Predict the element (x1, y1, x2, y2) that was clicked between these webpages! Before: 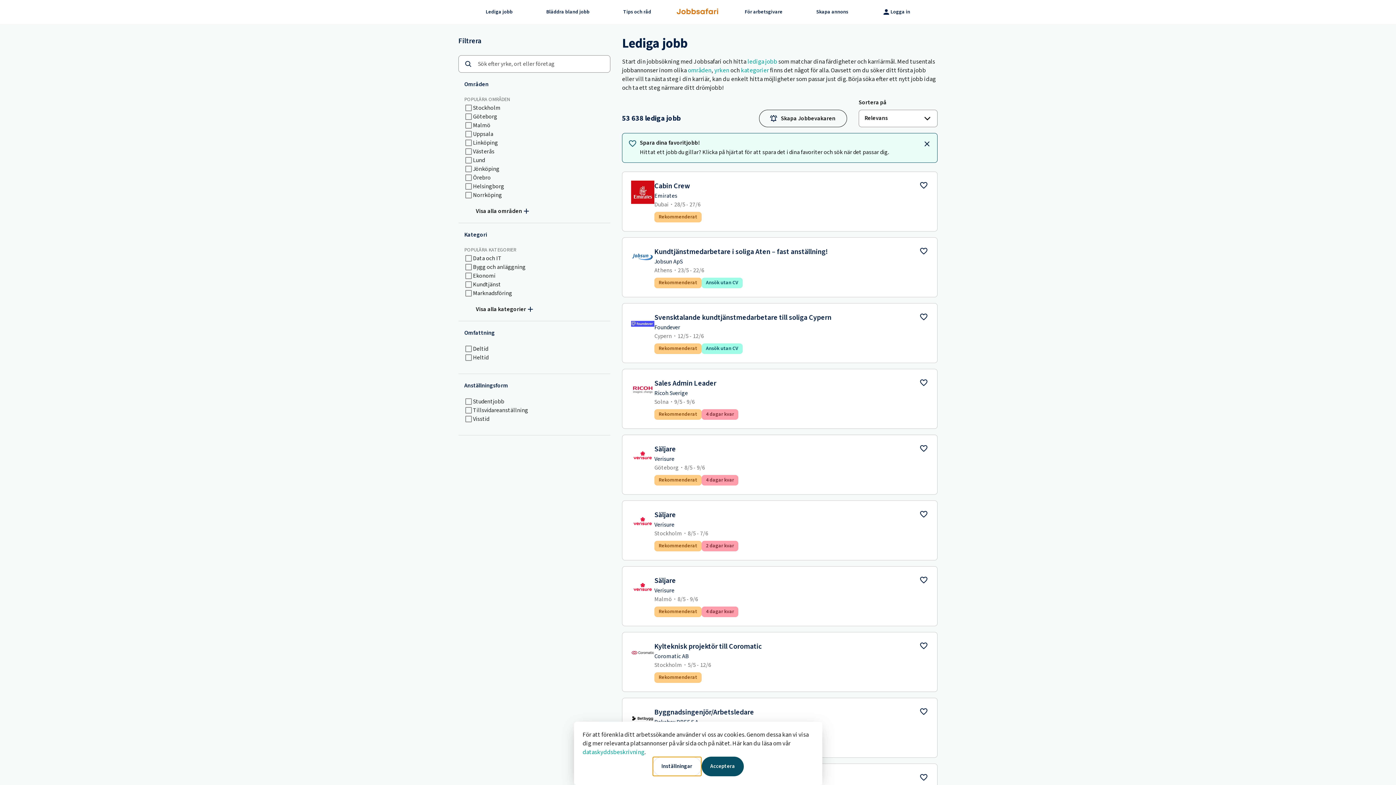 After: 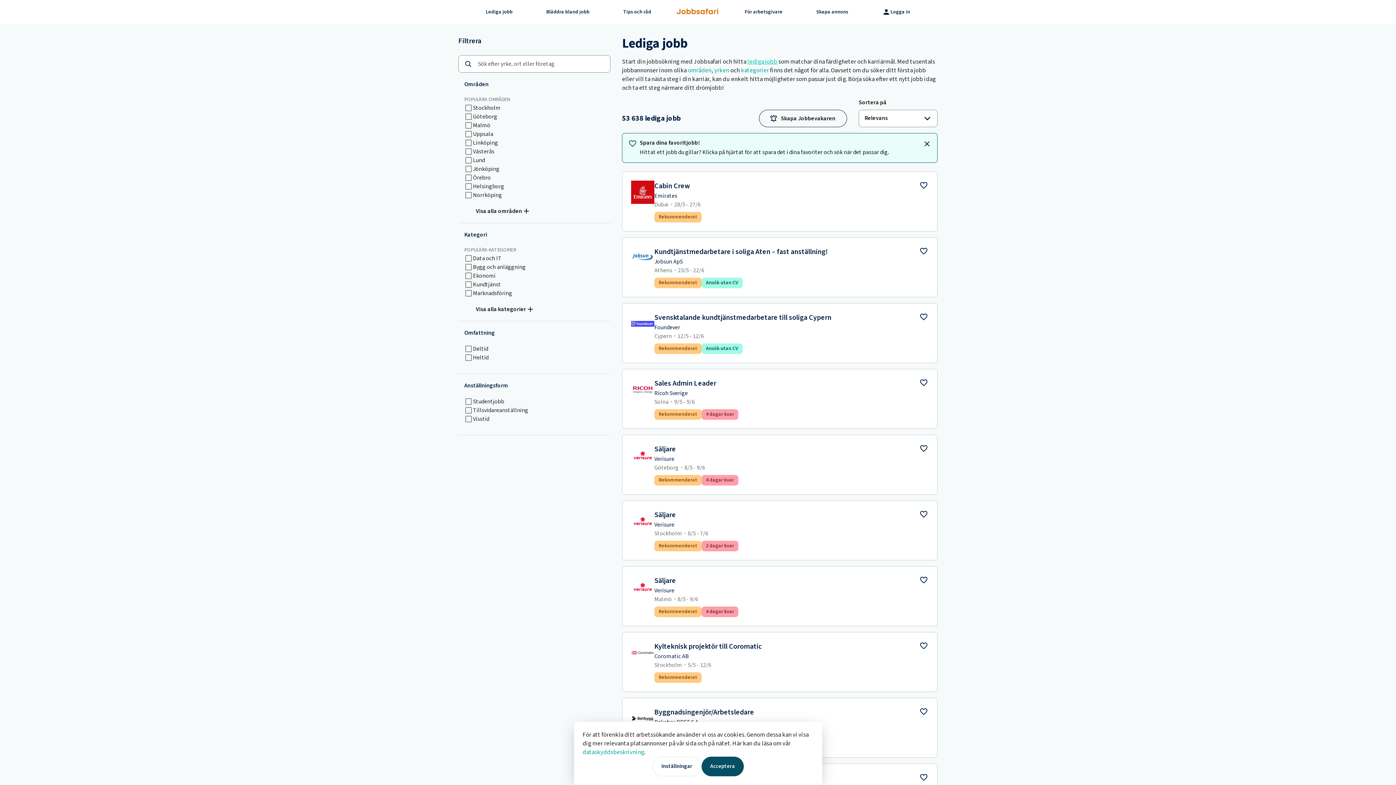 Action: label: lediga jobb bbox: (747, 57, 777, 66)